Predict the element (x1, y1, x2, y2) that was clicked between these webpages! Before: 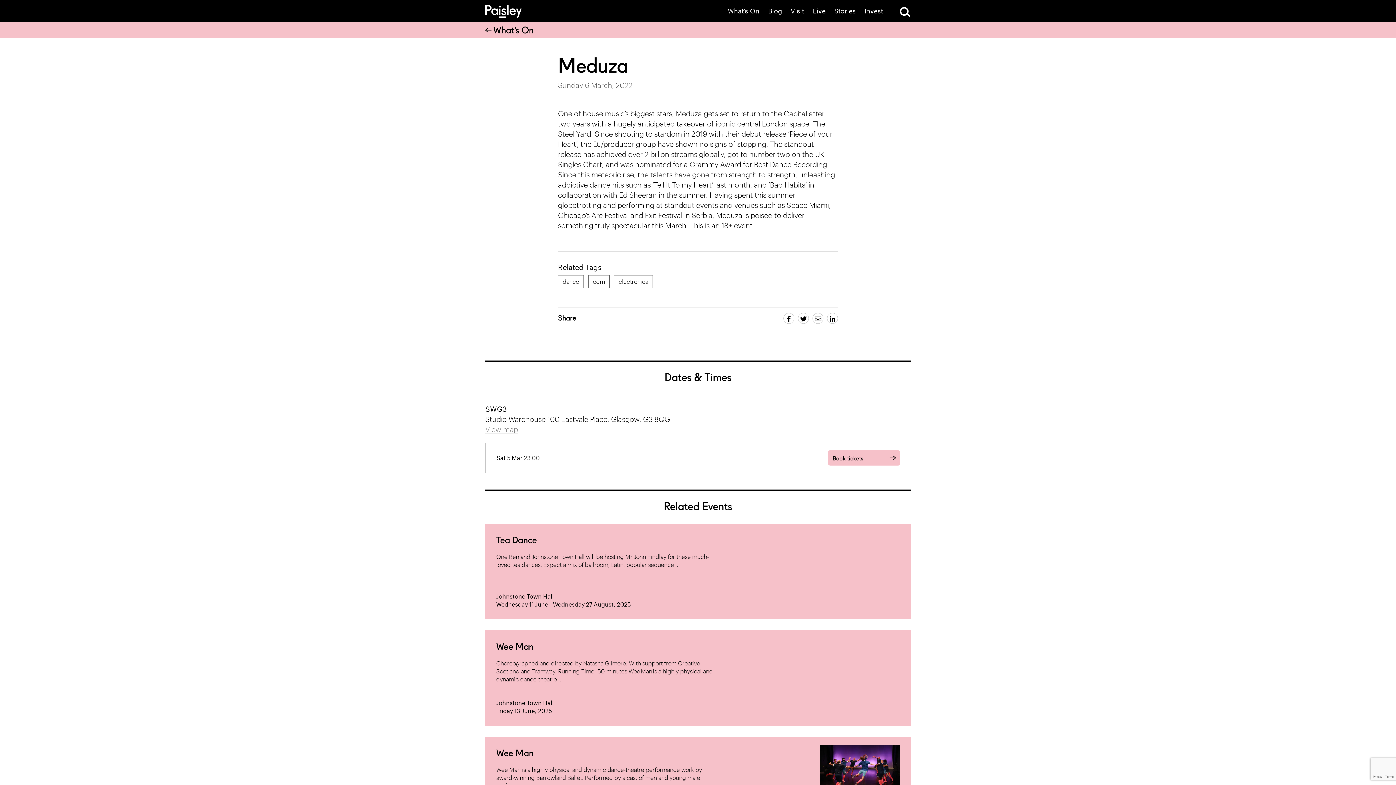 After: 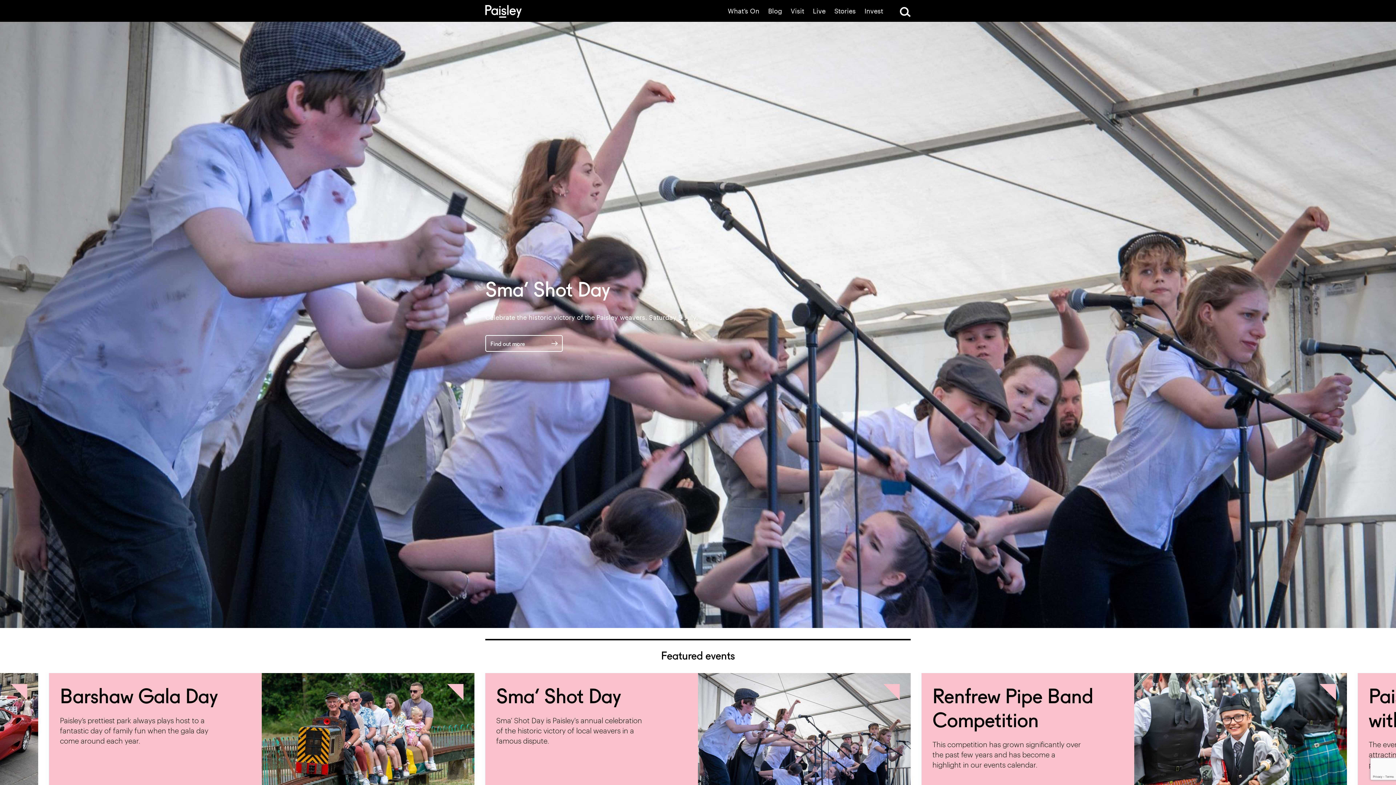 Action: bbox: (485, 7, 521, 14)